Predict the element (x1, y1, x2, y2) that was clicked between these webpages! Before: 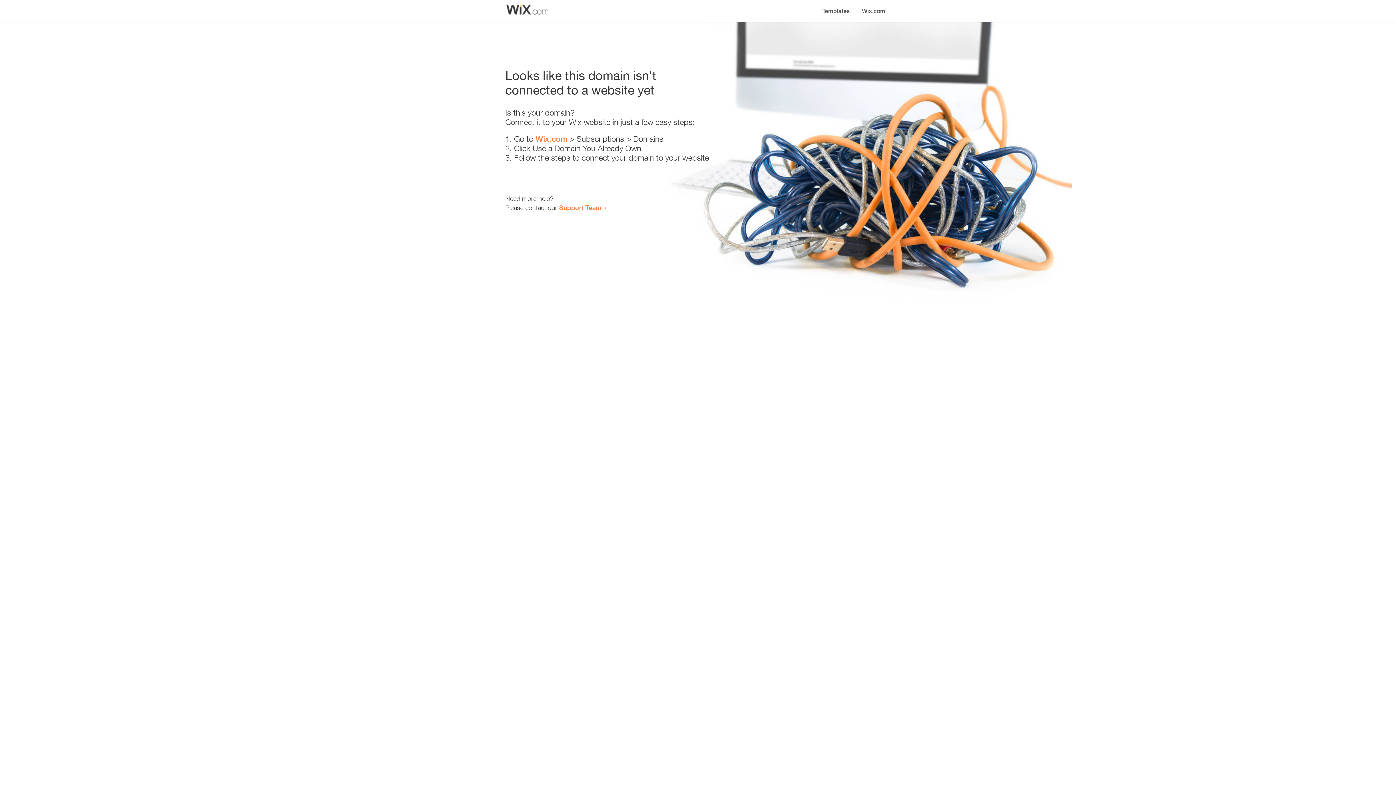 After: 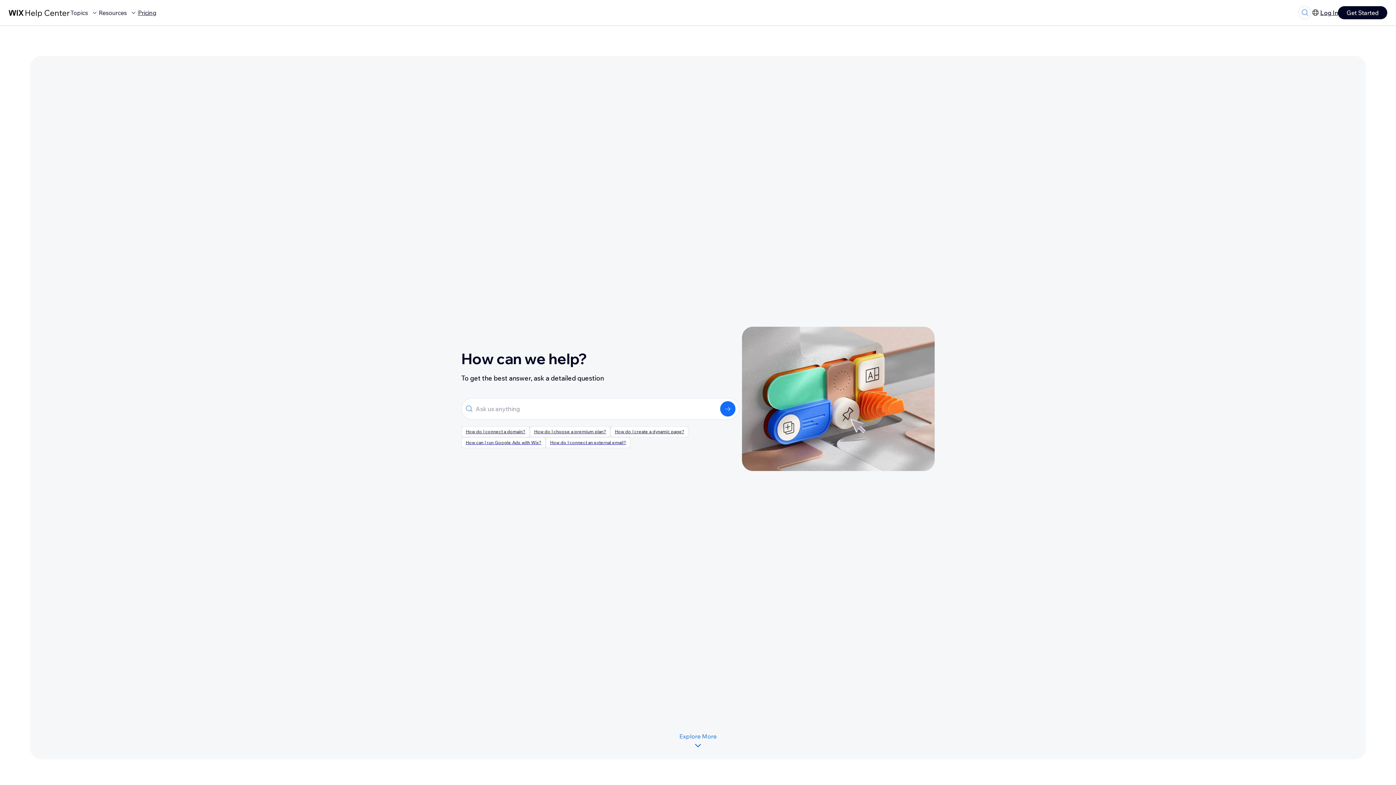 Action: label: Support Team bbox: (559, 203, 601, 211)